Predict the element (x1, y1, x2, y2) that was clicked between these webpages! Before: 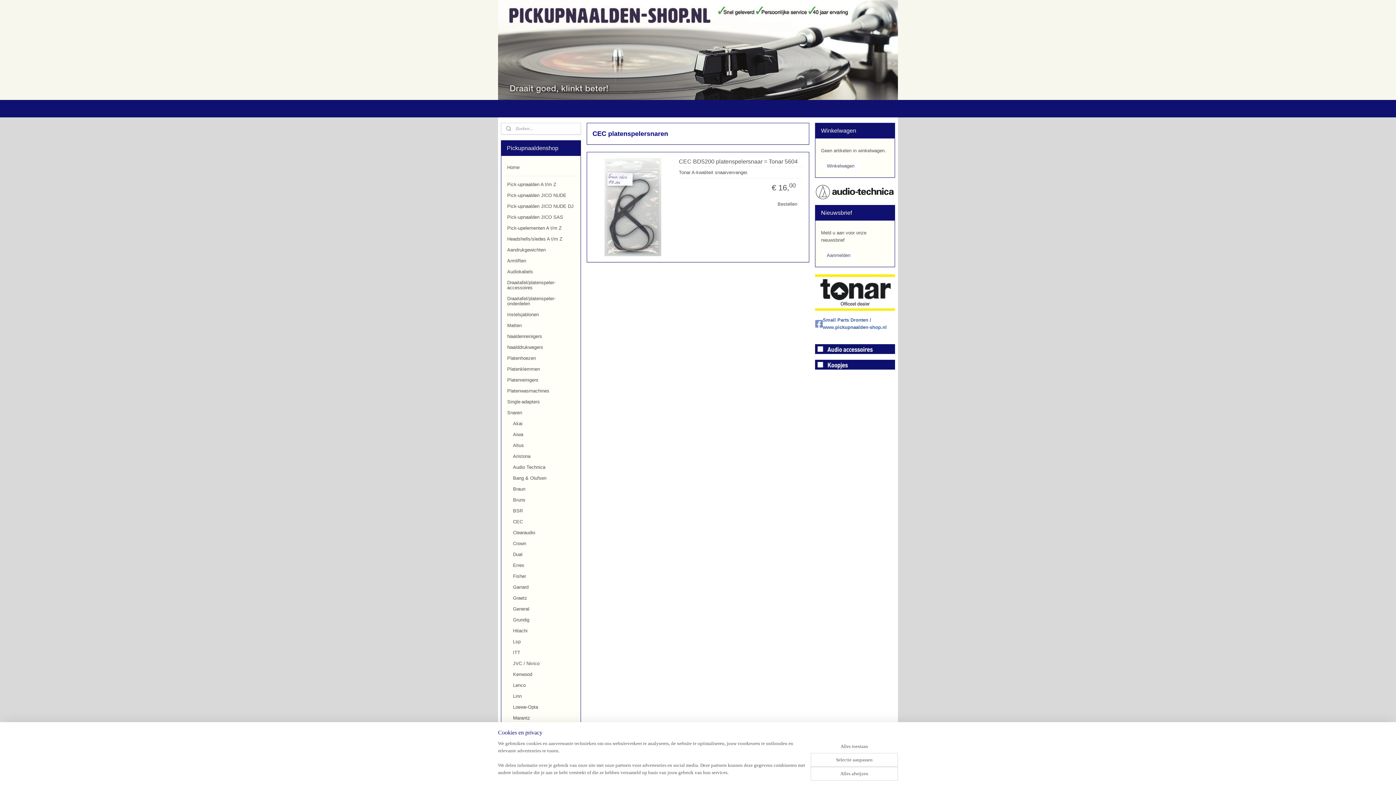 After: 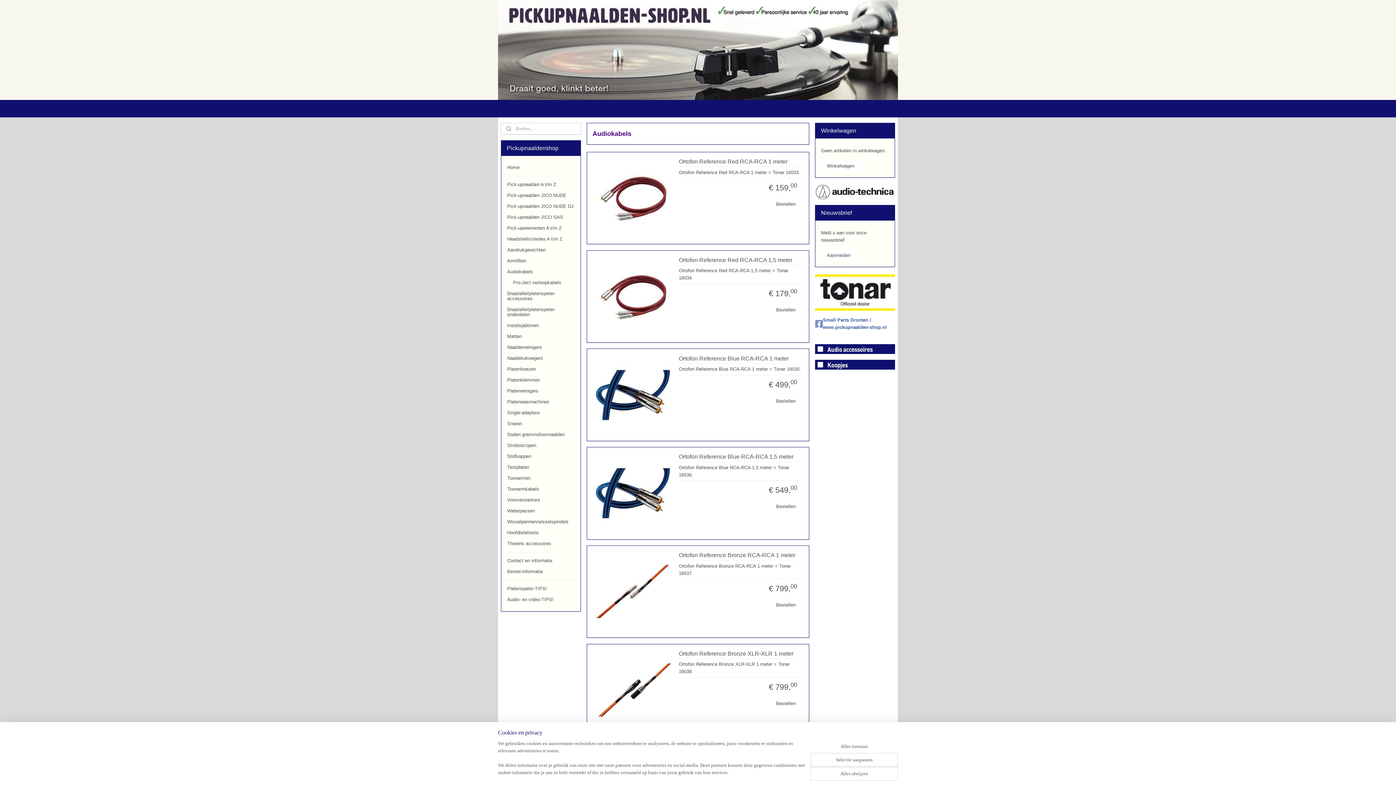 Action: bbox: (501, 266, 580, 277) label: Audiokabels